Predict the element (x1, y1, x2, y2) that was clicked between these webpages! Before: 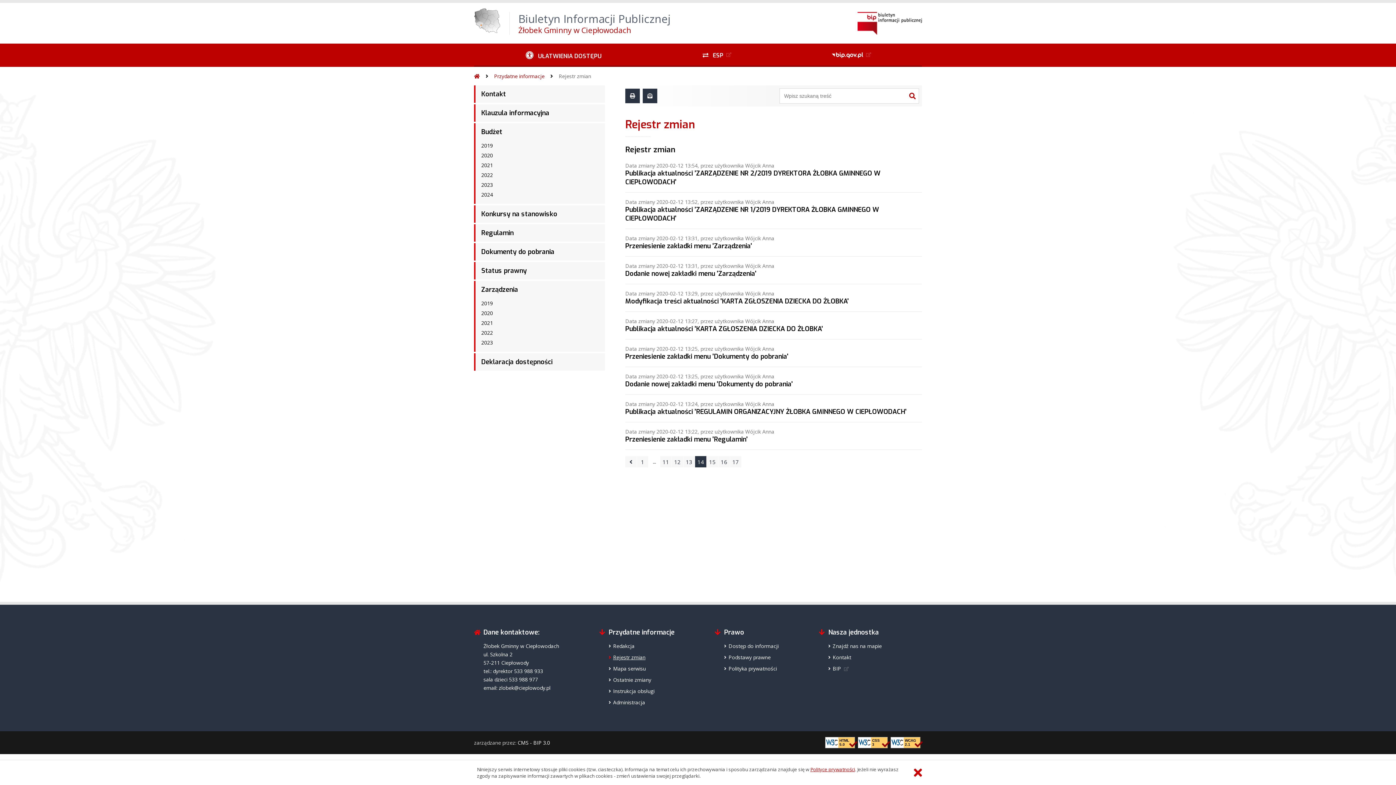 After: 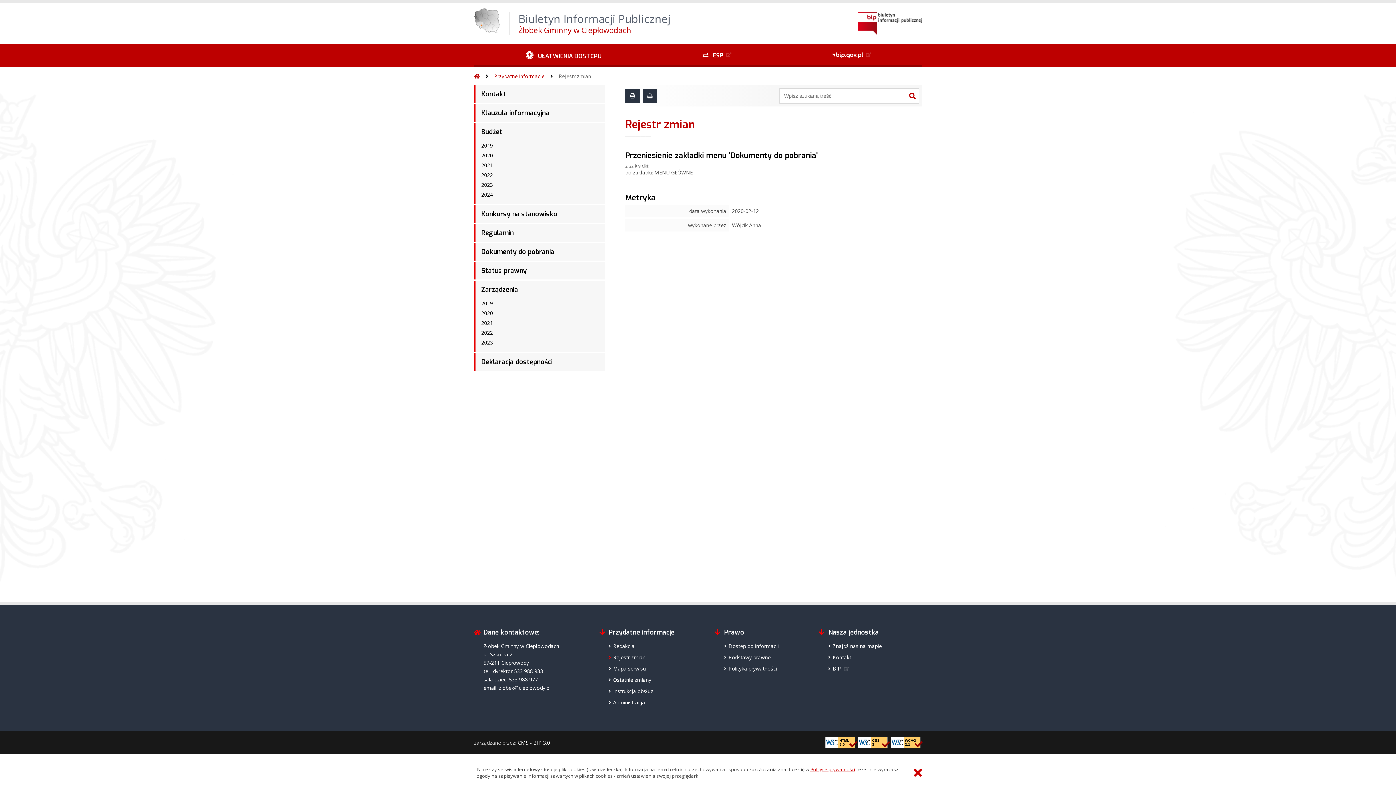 Action: bbox: (625, 352, 788, 360) label: Przeniesienie zakładki menu 'Dokumenty do pobrania'